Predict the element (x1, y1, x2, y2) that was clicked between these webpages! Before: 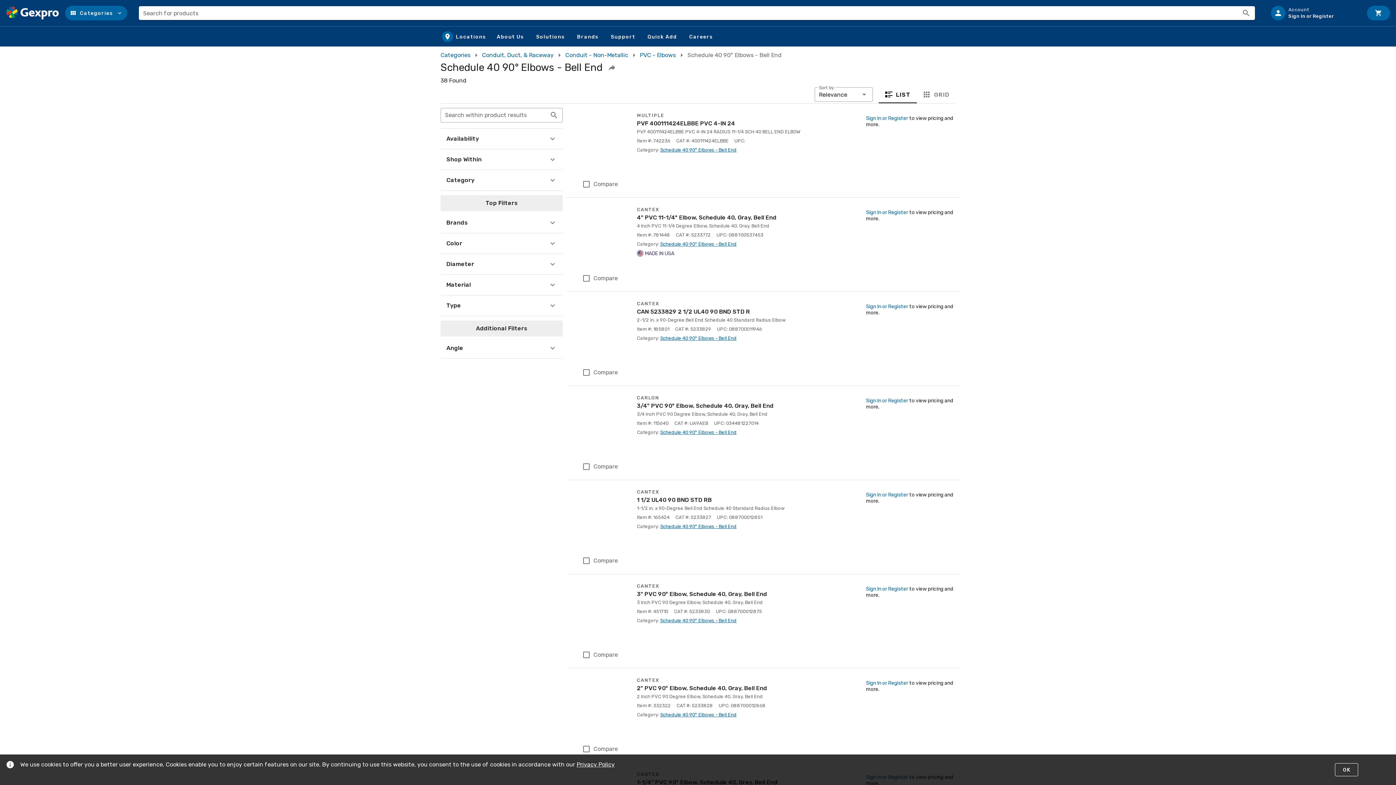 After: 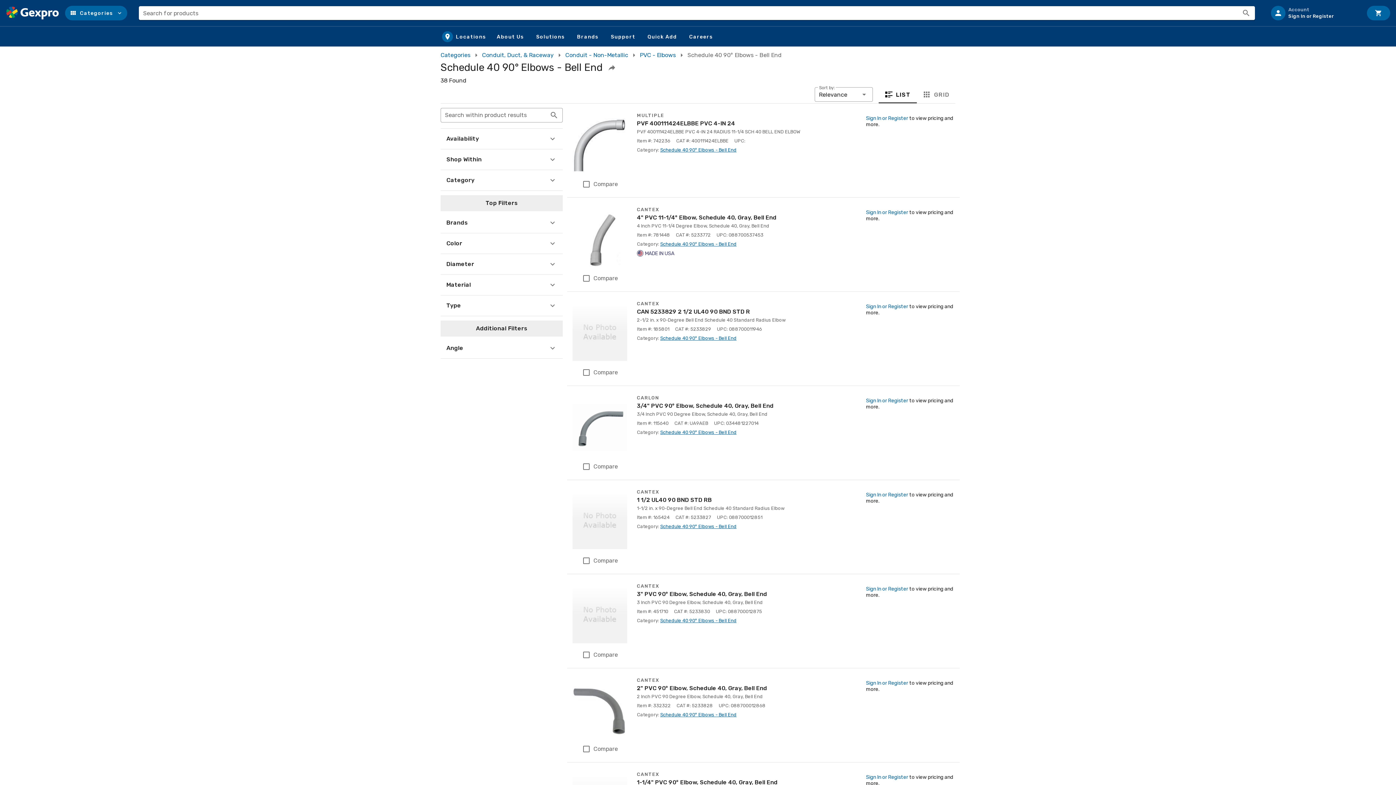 Action: bbox: (1335, 763, 1358, 776) label: OK